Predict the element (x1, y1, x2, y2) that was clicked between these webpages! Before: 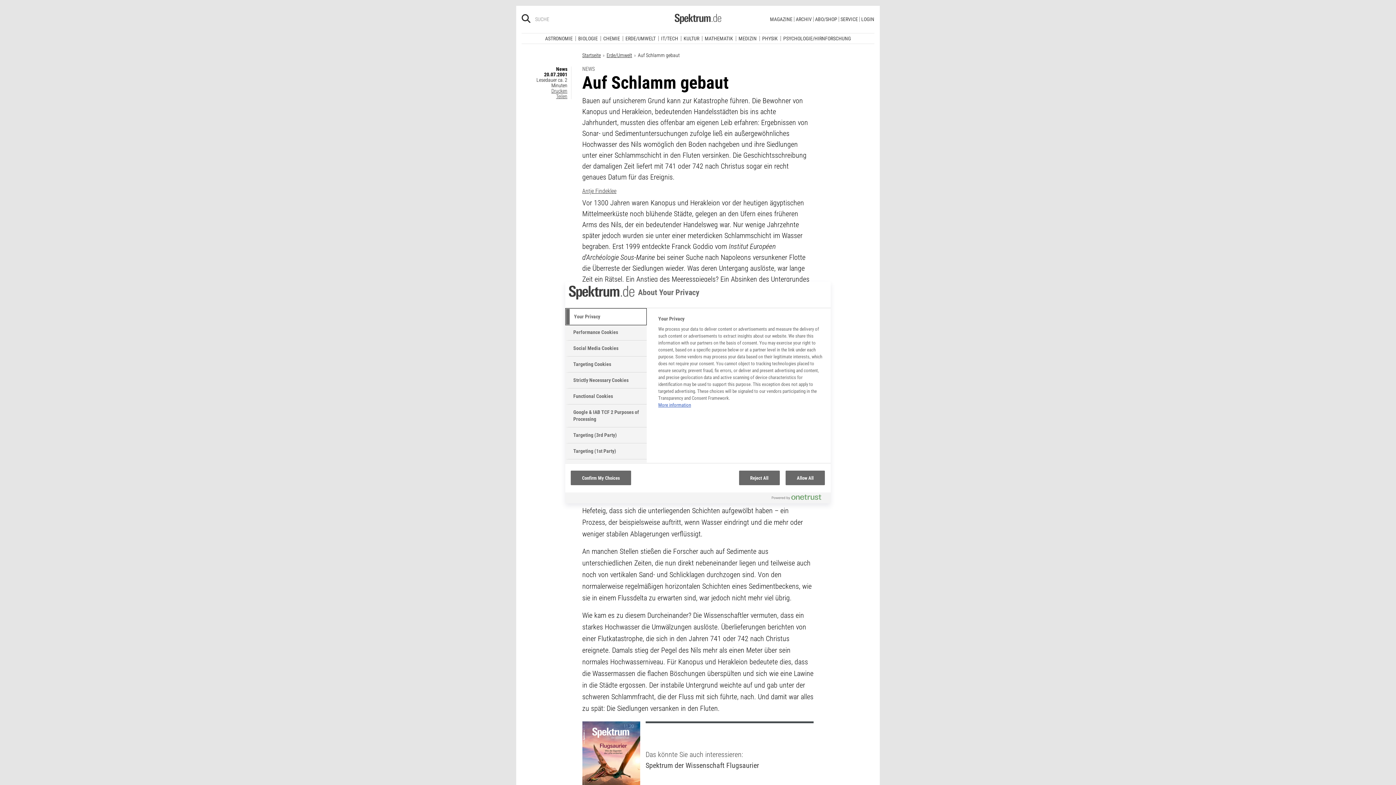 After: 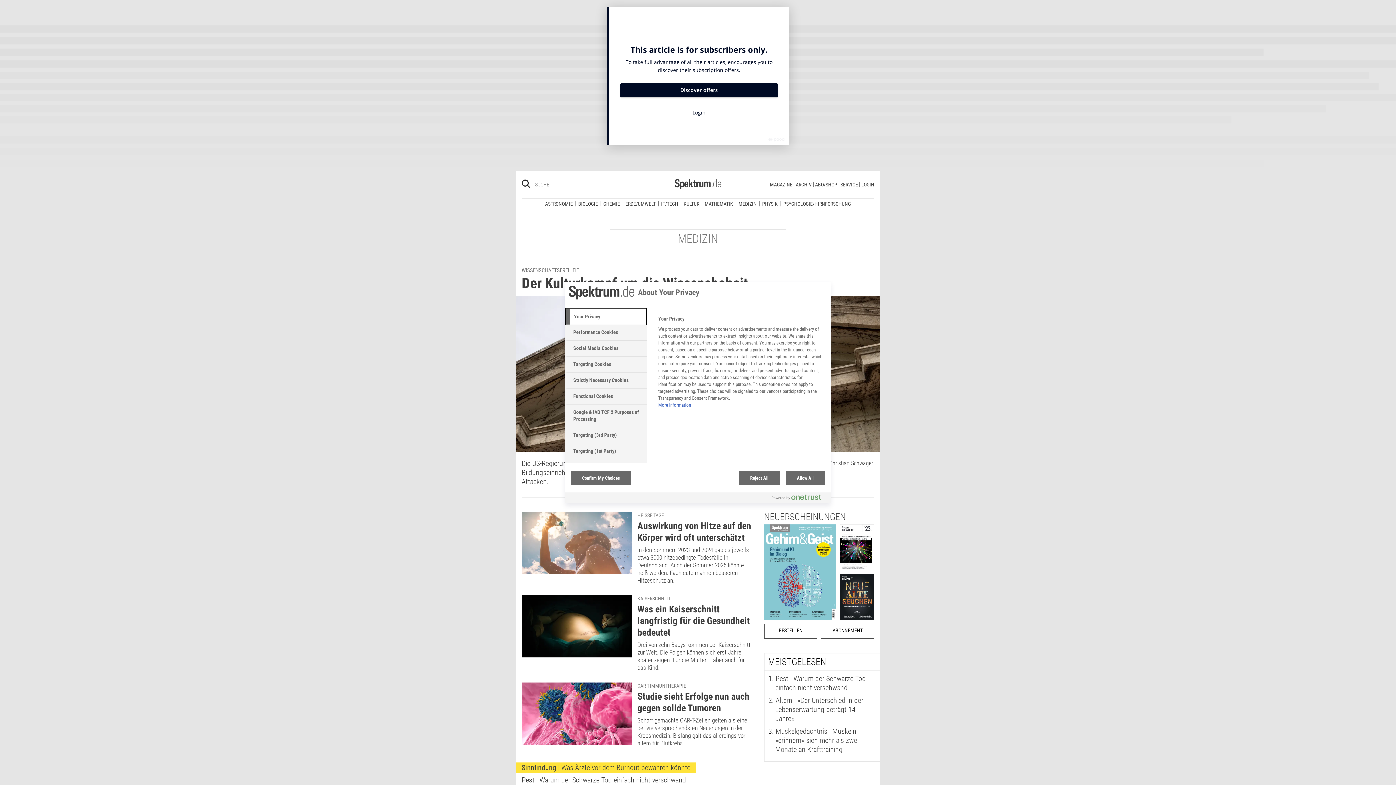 Action: label: MEDIZIN bbox: (736, 30, 759, 35)